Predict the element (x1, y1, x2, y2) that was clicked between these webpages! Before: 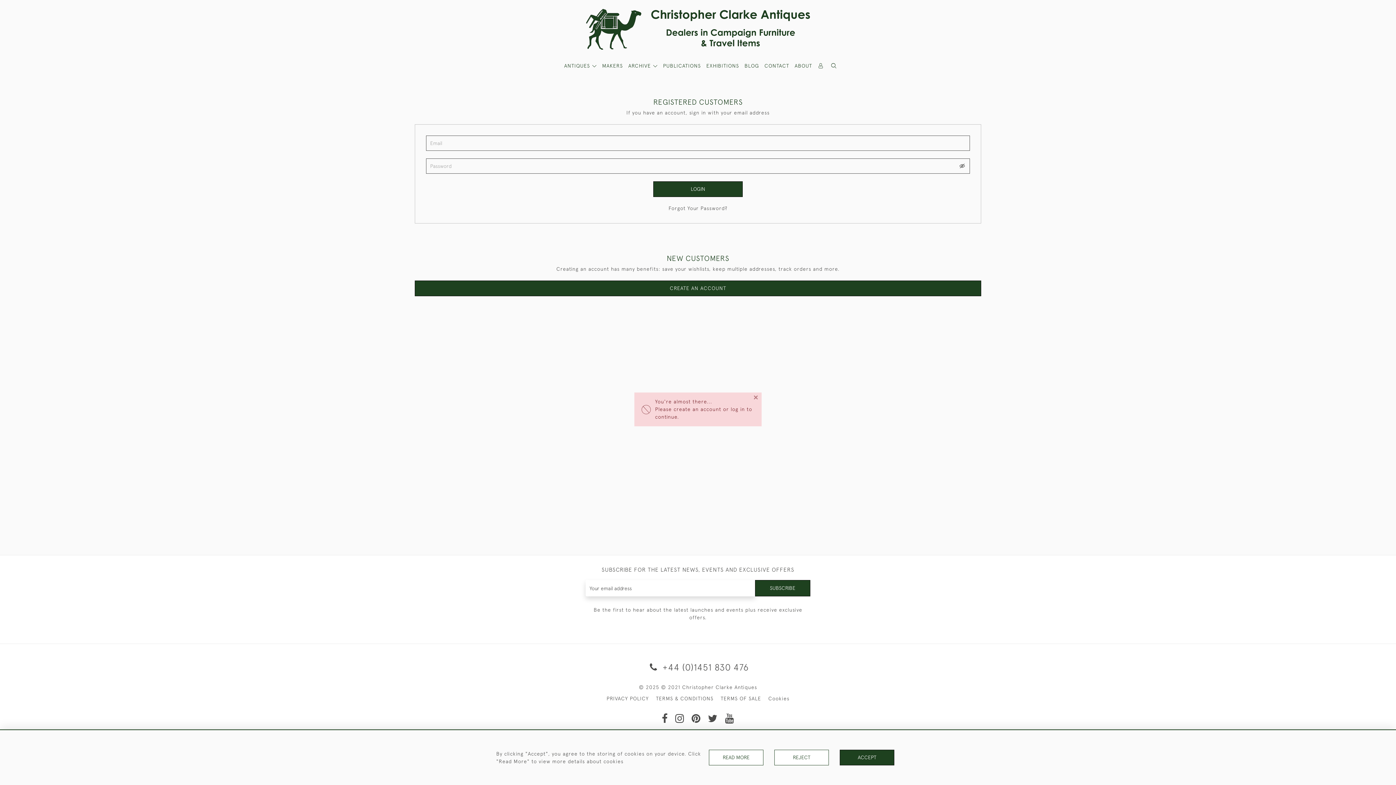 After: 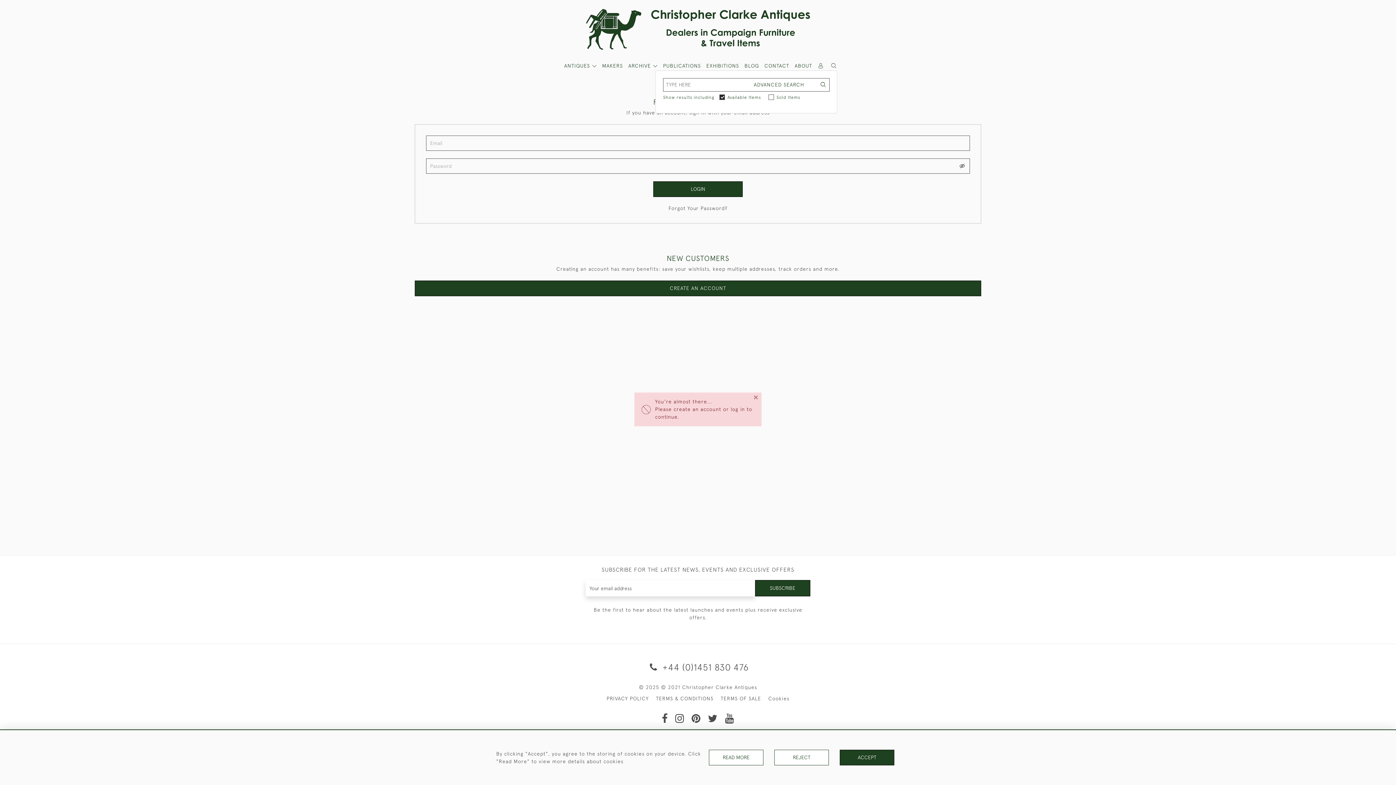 Action: bbox: (830, 62, 837, 69)